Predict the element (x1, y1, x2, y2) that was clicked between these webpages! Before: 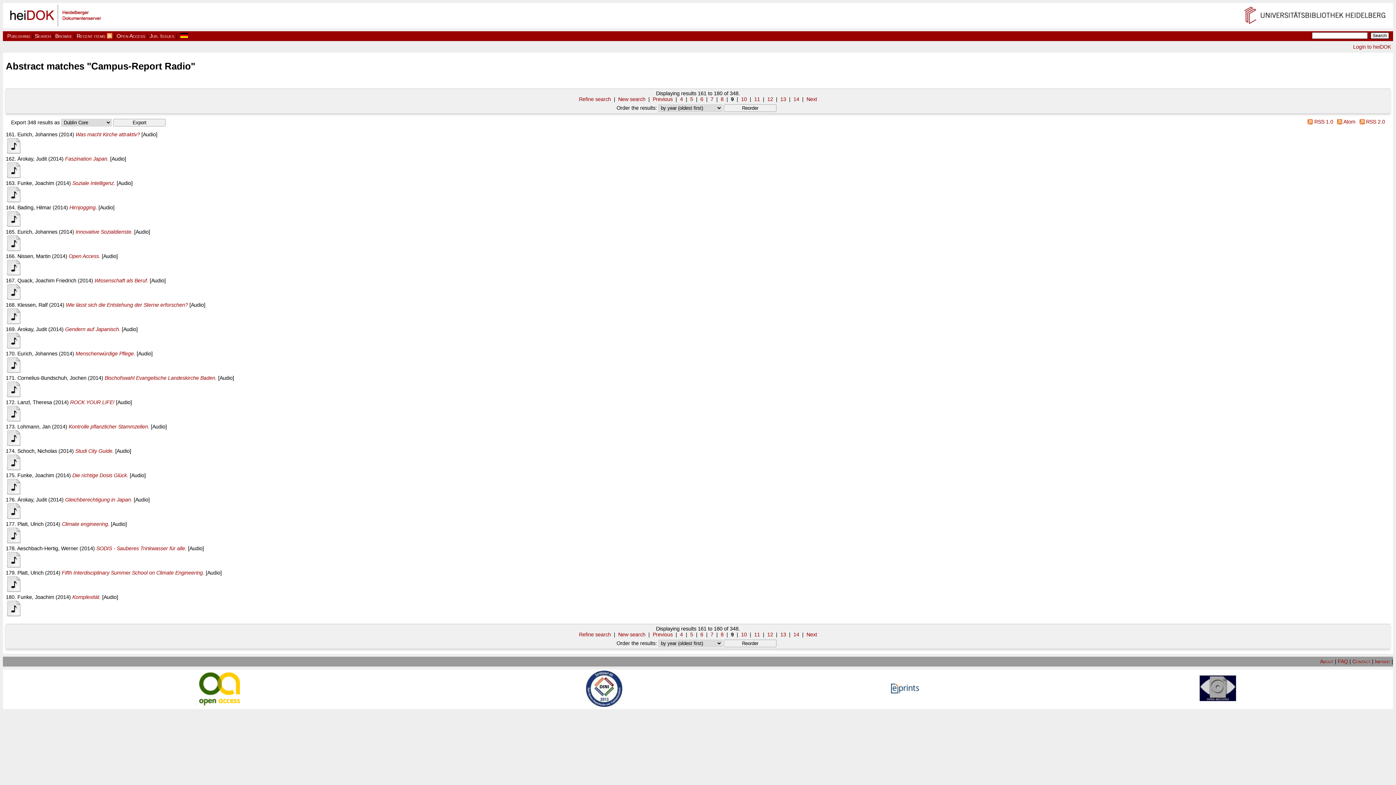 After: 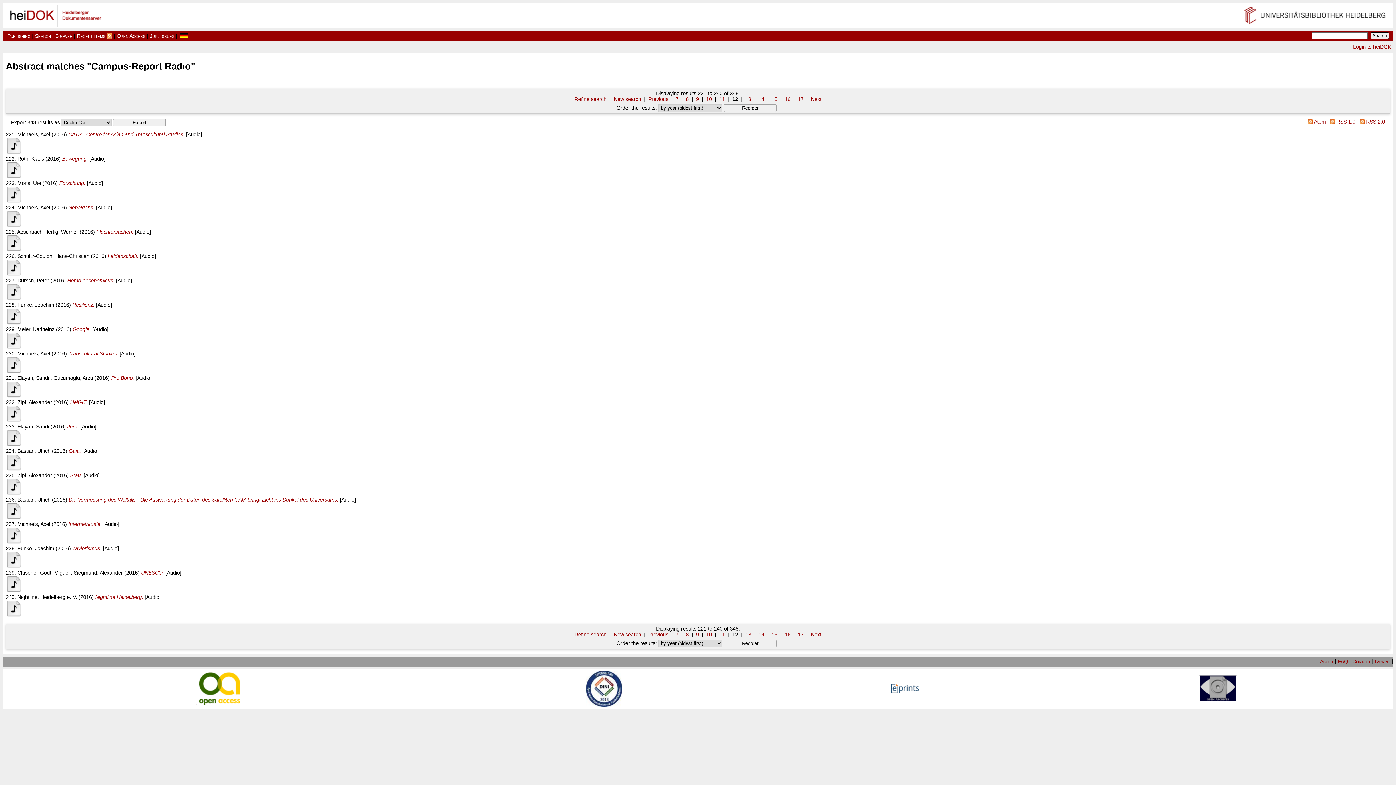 Action: label: 12 bbox: (767, 96, 773, 102)